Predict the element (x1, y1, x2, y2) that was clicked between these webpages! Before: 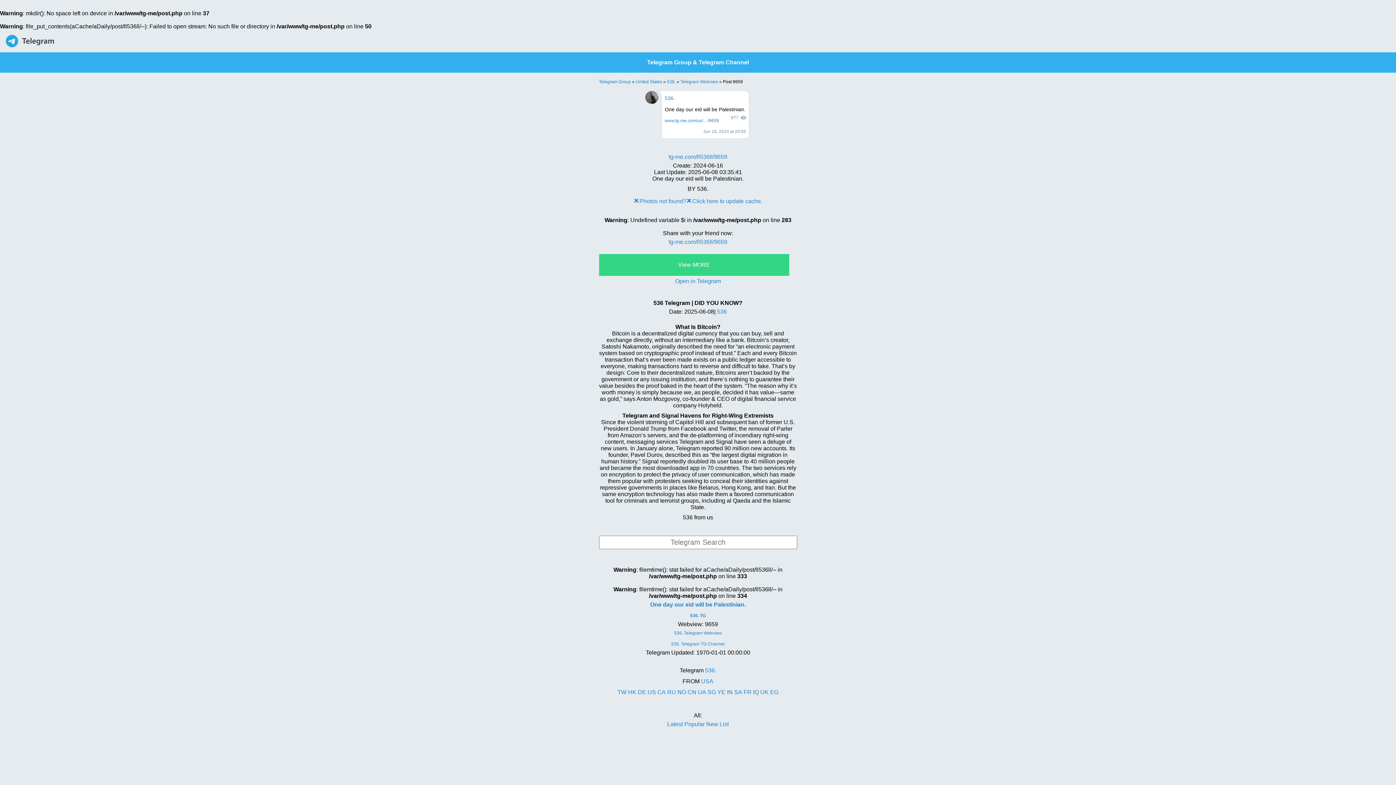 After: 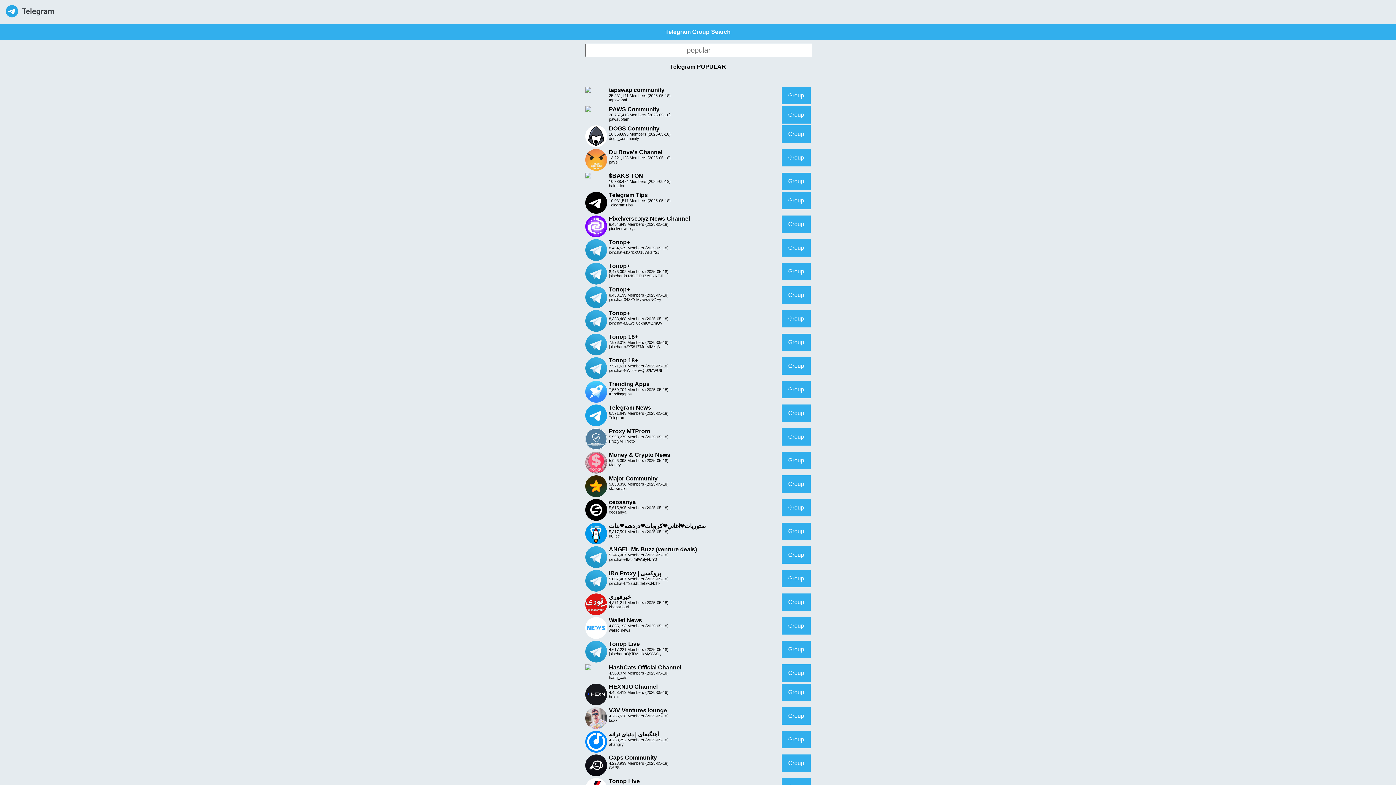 Action: bbox: (684, 721, 704, 727) label: Popular